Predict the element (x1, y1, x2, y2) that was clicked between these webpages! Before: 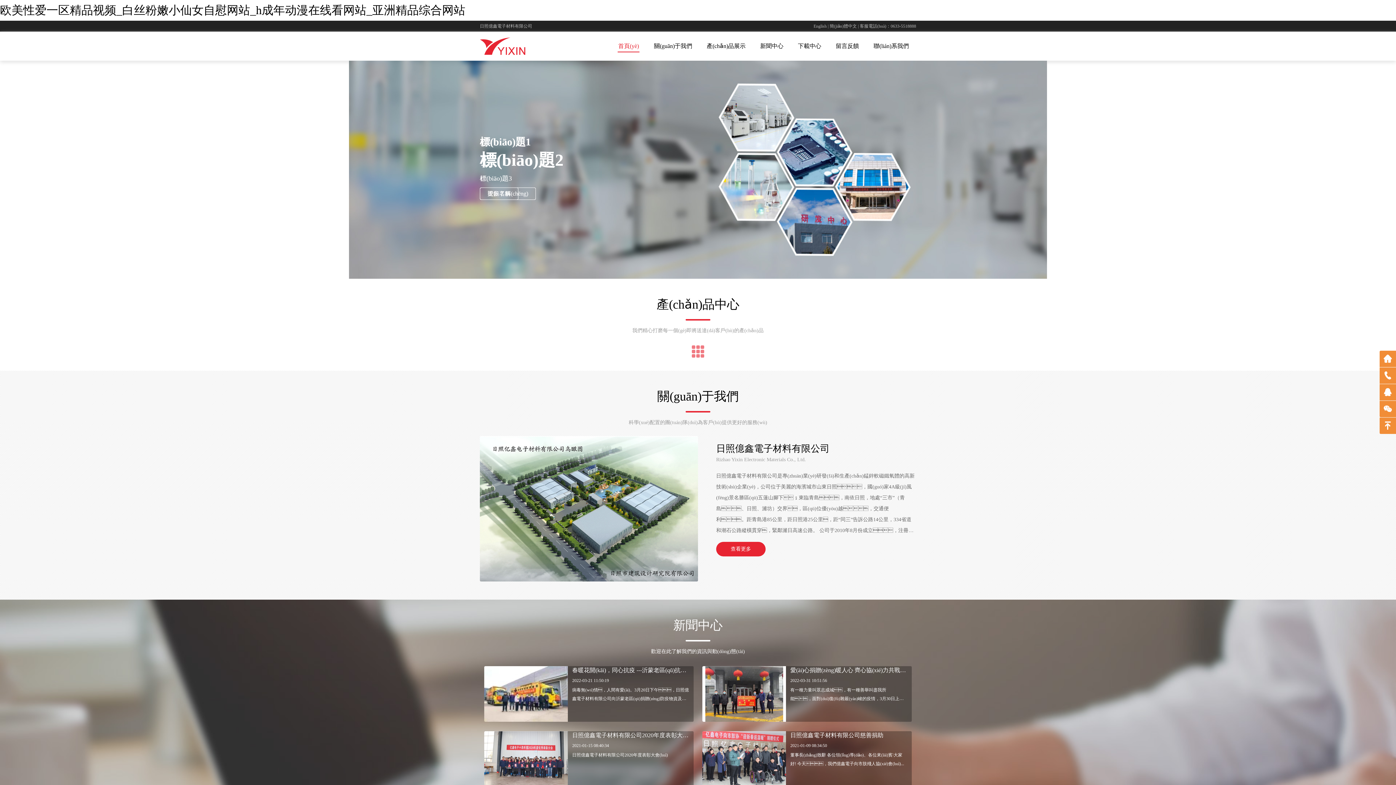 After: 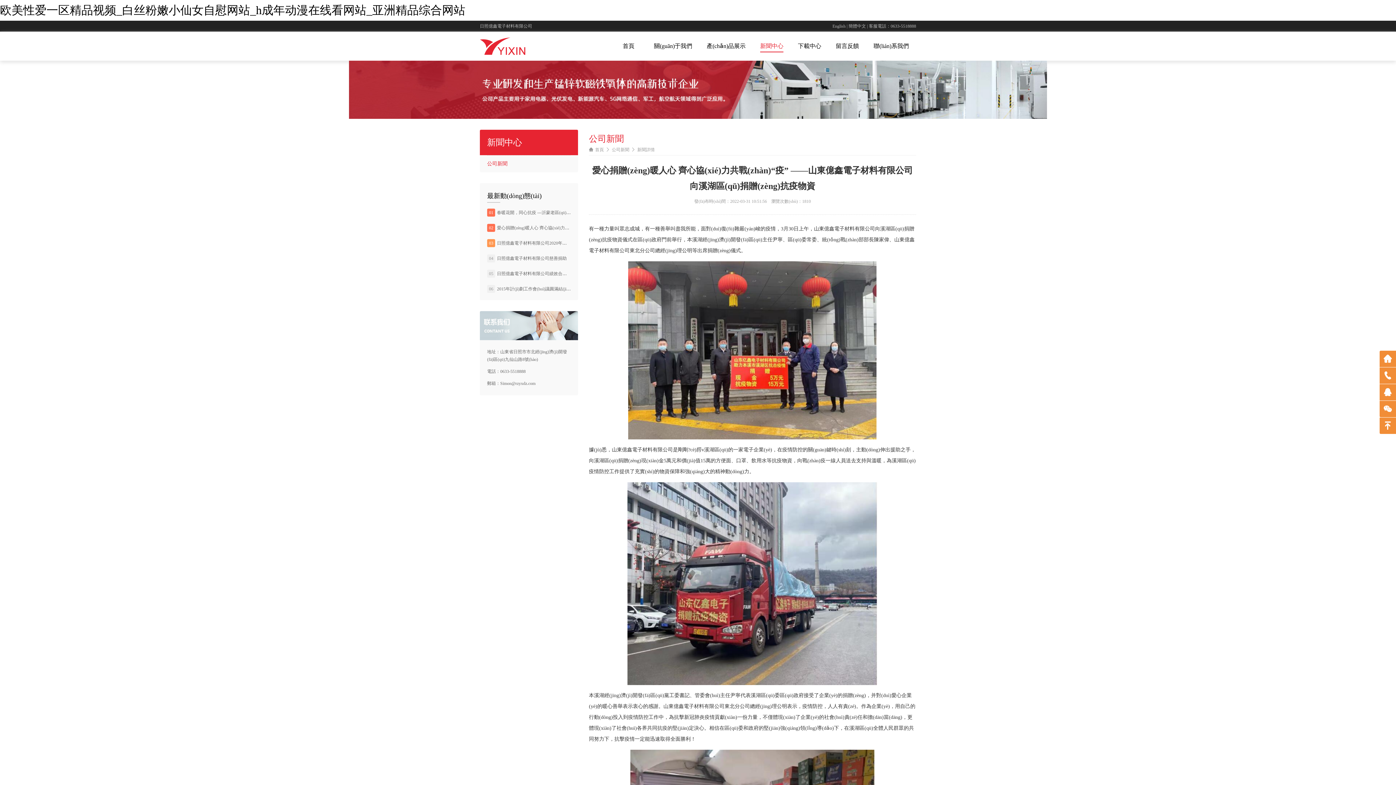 Action: label: 愛(ài)心捐贈(zèng)暖人心 齊心協(xié)力共戰(zhàn)“疫” ——山東億鑫電子材料有限公司向溪湖區(qū)捐贈(zèng)抗疫物資 bbox: (790, 665, 907, 675)